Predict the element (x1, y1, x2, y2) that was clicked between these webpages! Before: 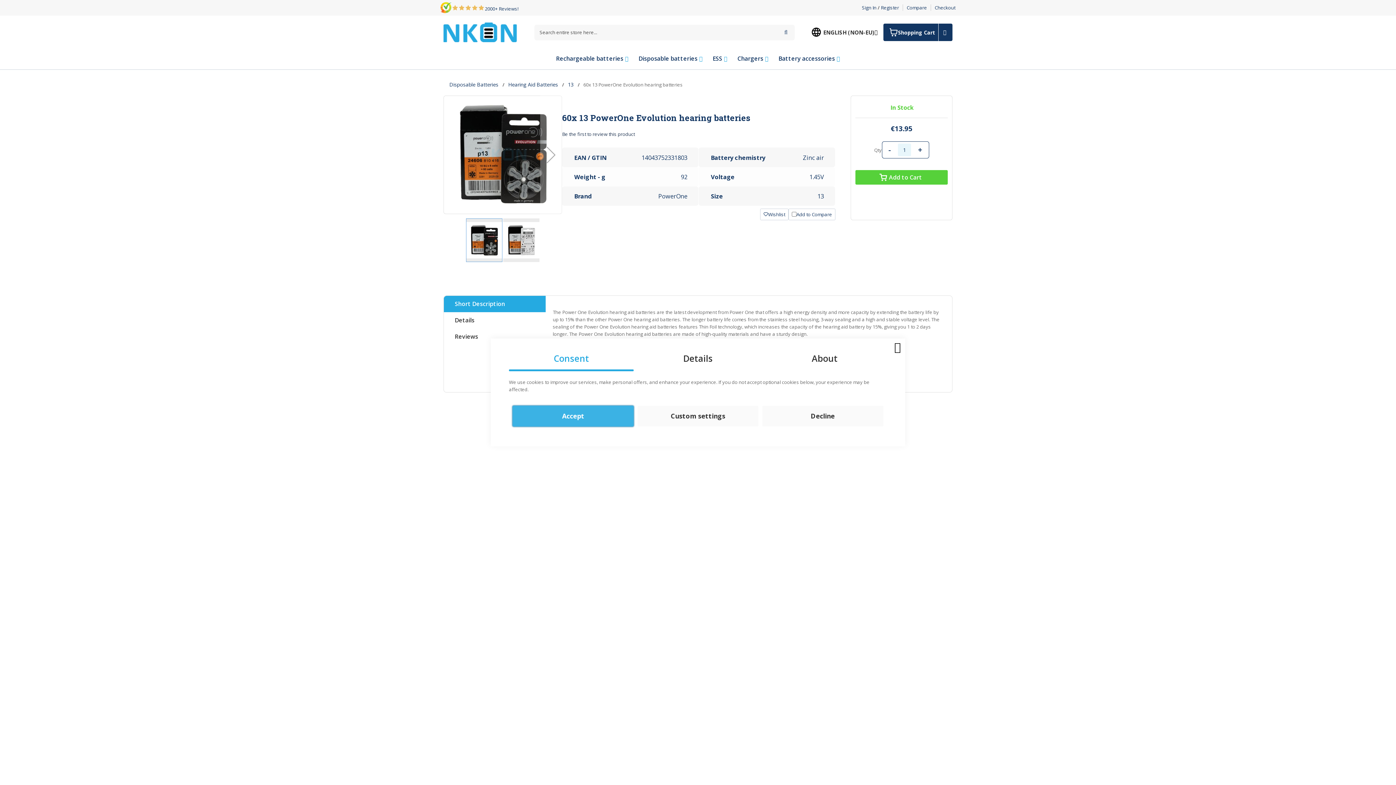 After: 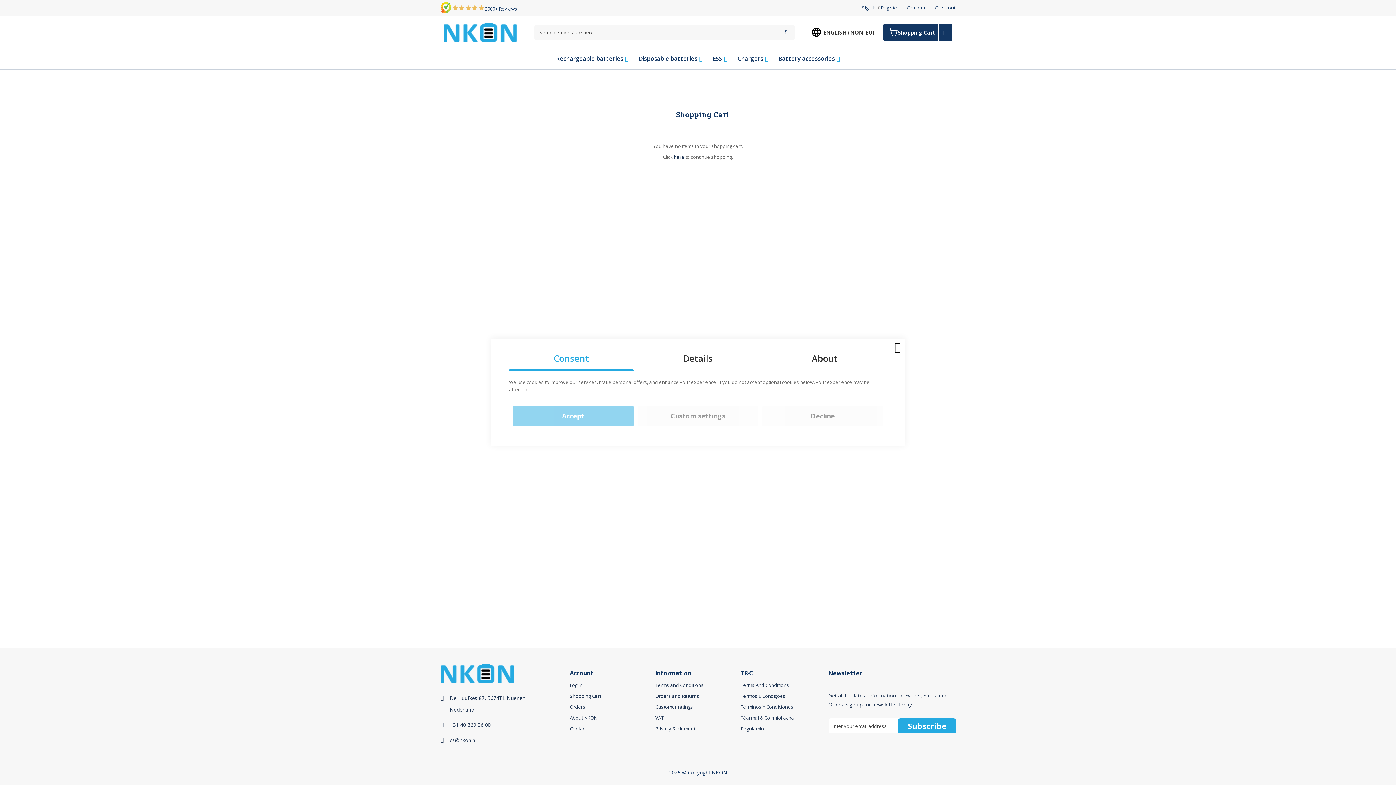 Action: label: Checkout bbox: (930, 4, 955, 10)